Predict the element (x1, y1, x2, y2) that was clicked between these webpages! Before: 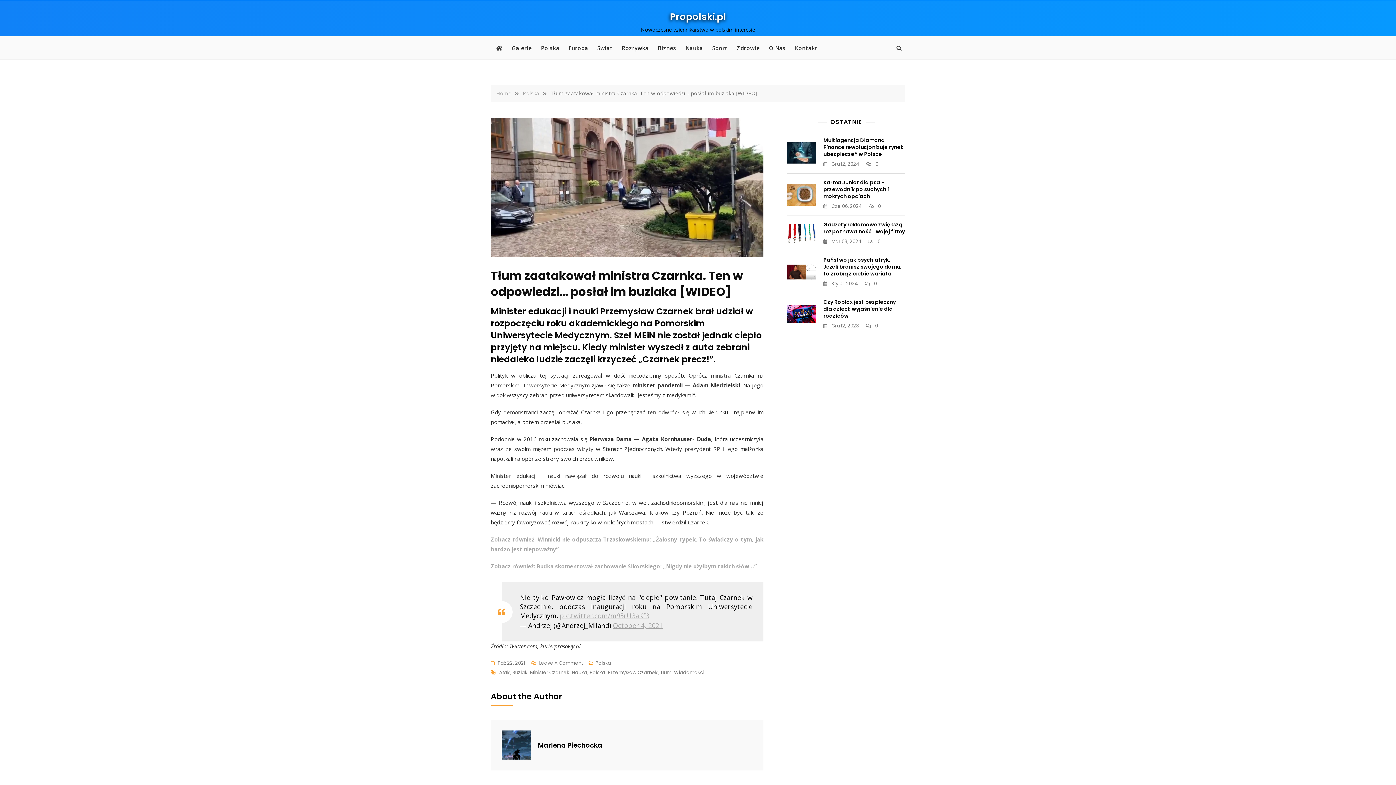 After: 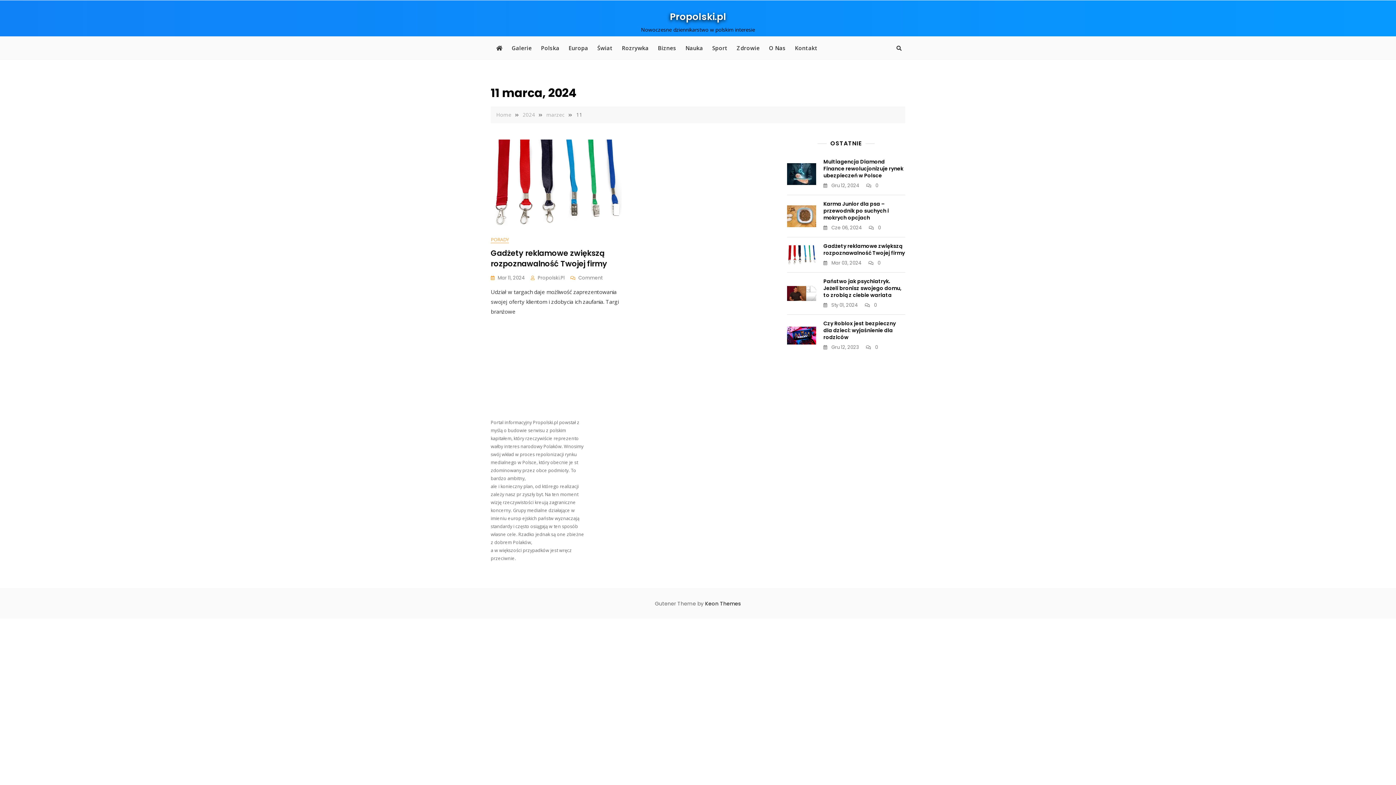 Action: label:  Mar 03, 2024 bbox: (823, 238, 861, 245)